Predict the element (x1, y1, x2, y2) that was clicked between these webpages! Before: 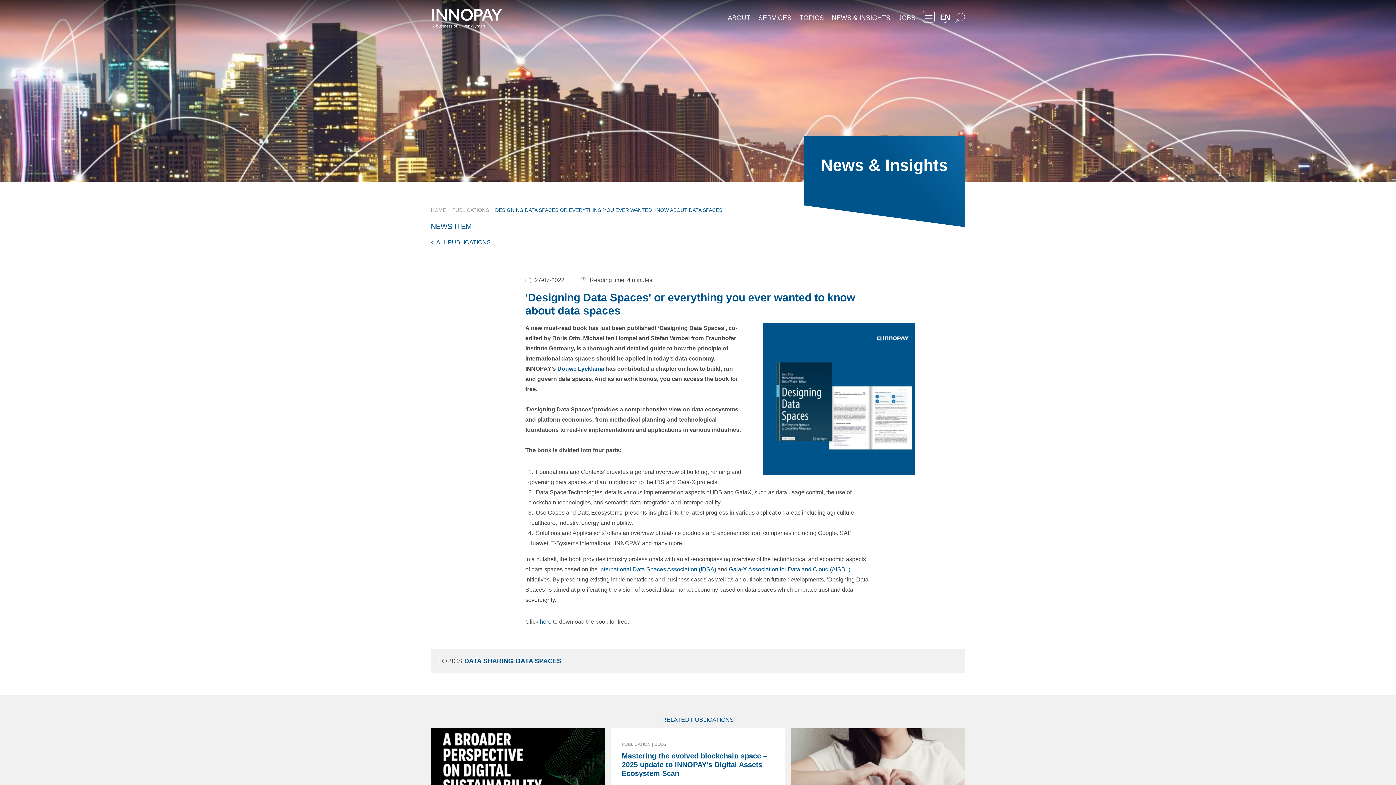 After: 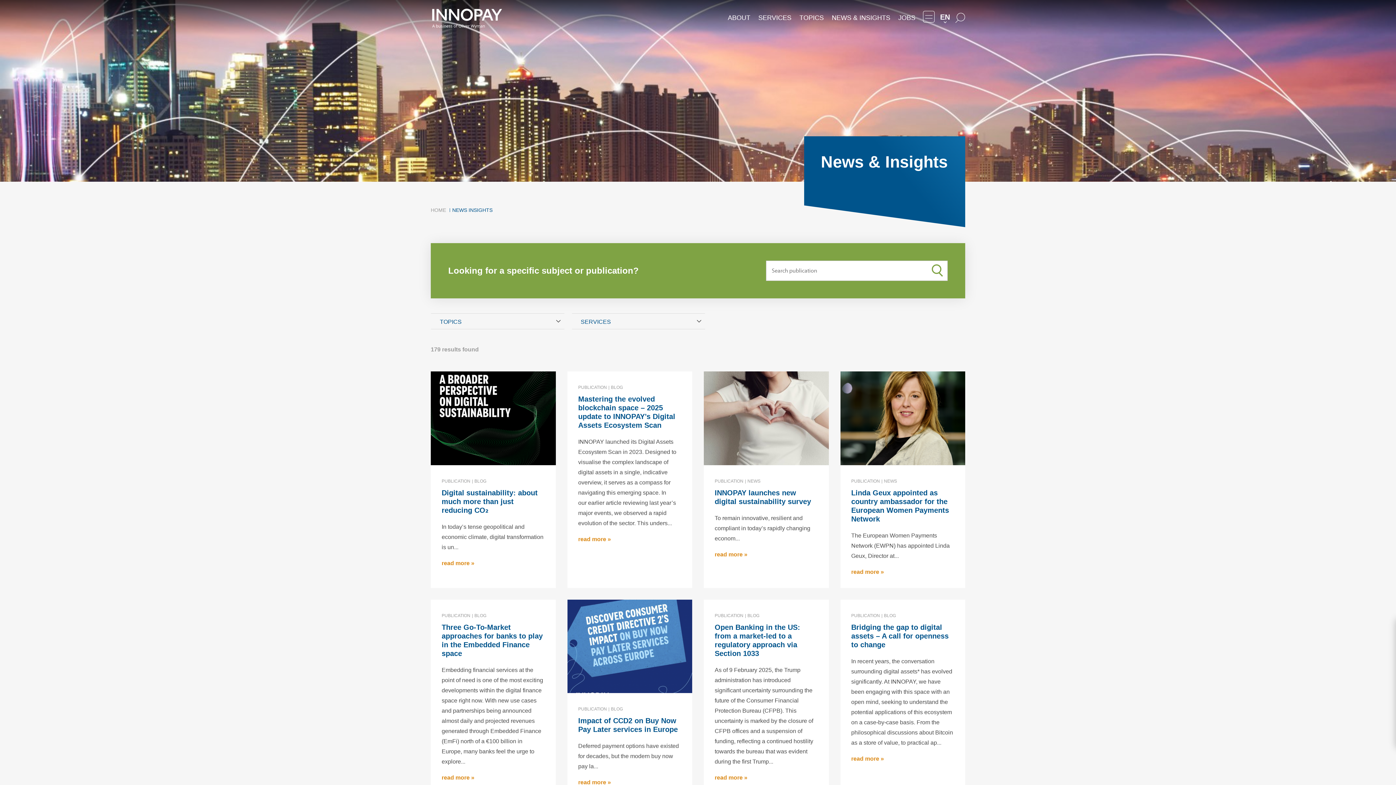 Action: bbox: (452, 207, 490, 213) label: PUBLICATIONS